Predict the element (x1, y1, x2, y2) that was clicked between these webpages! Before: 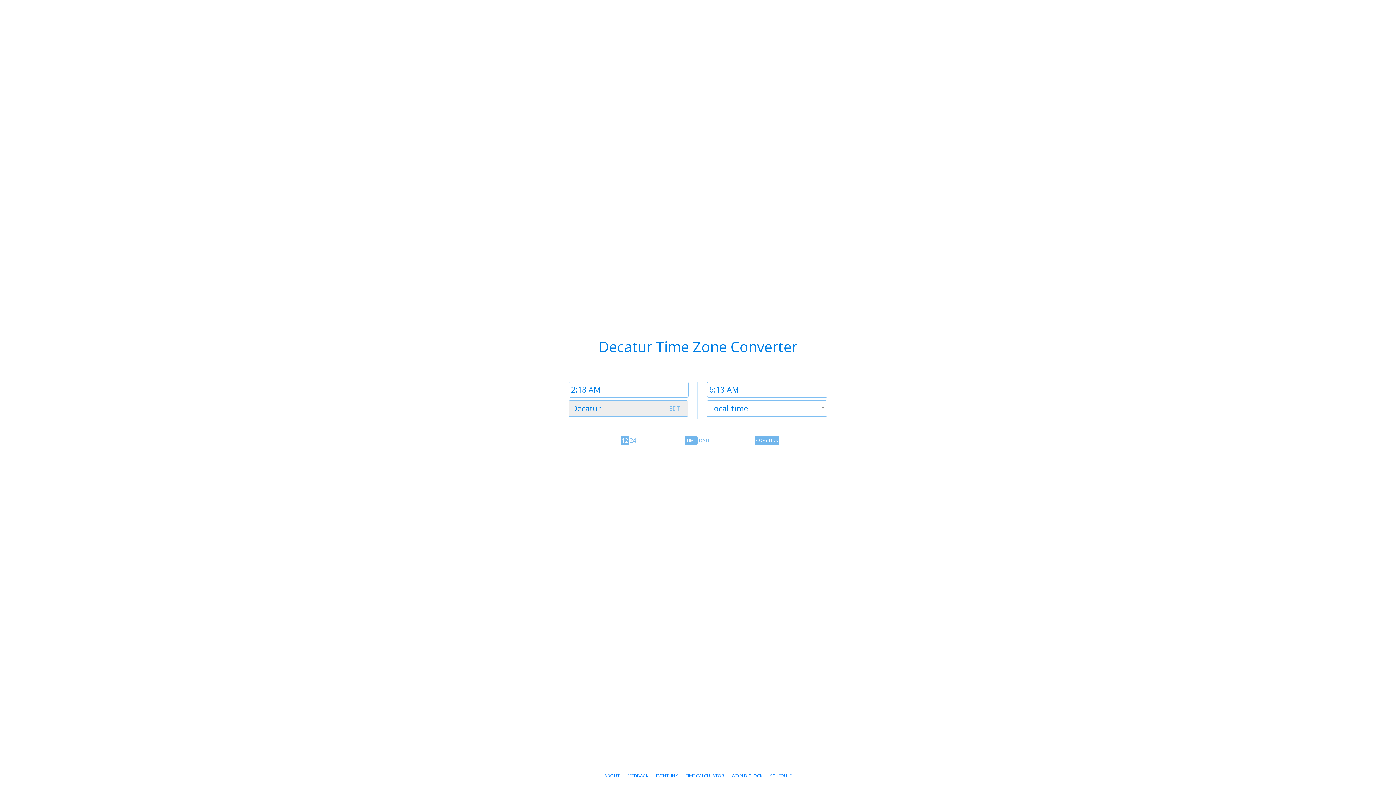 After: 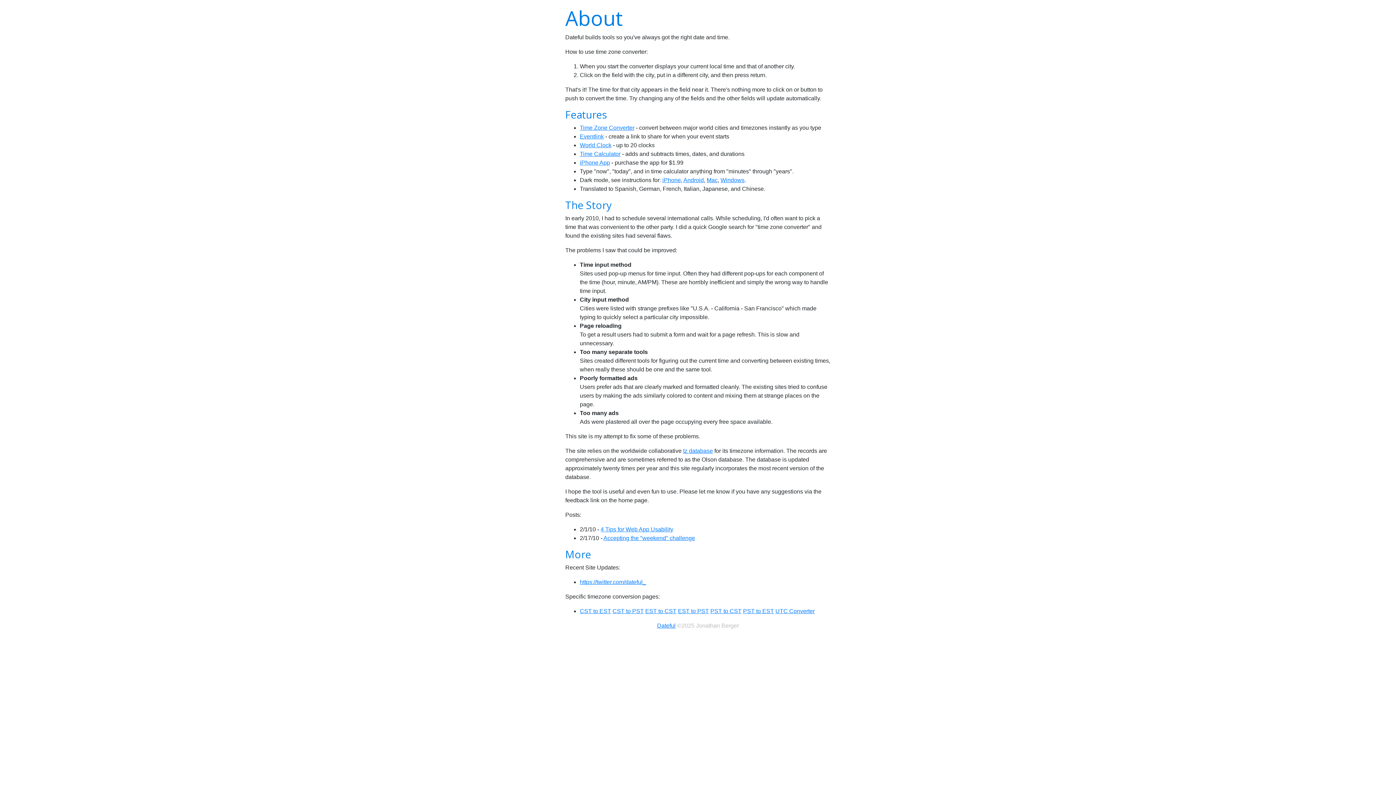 Action: label: ABOUT bbox: (604, 773, 619, 779)